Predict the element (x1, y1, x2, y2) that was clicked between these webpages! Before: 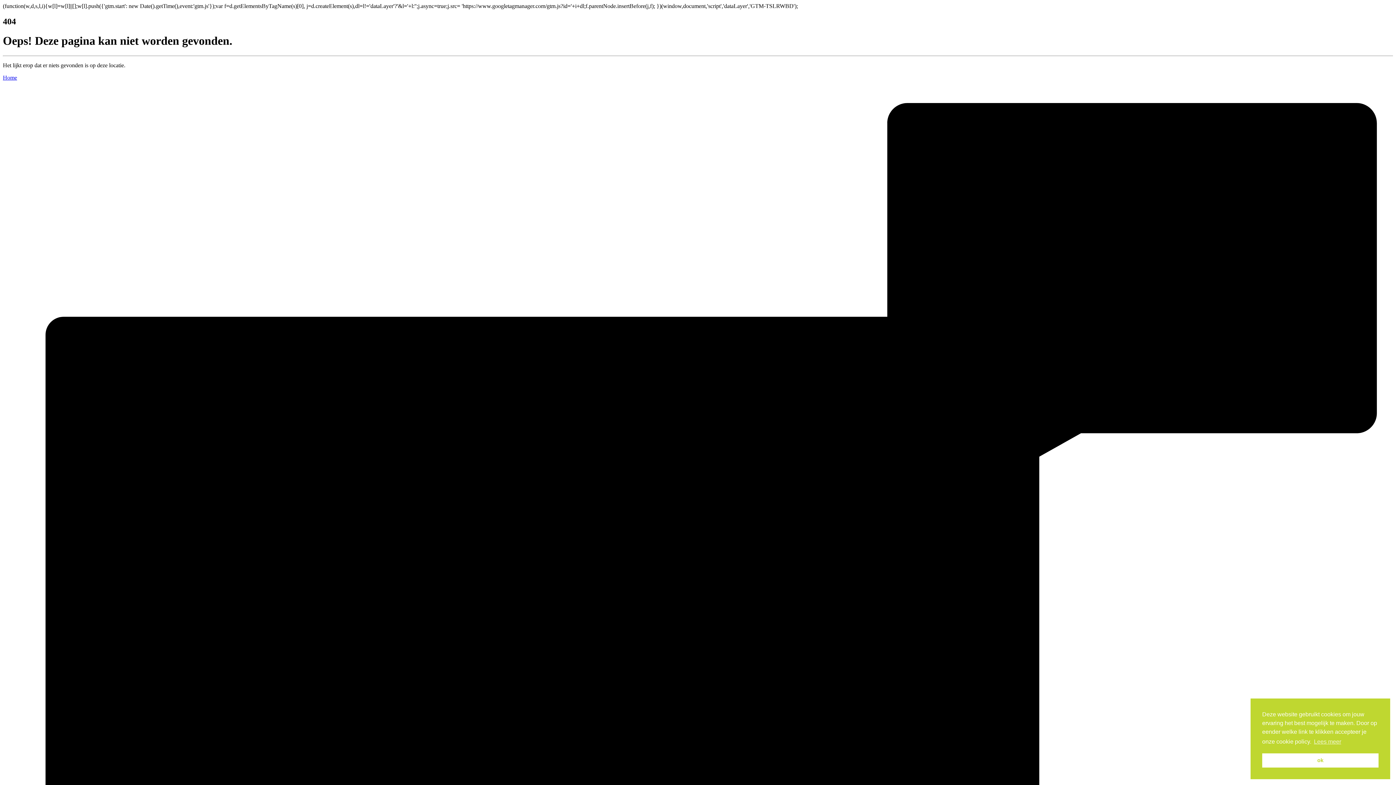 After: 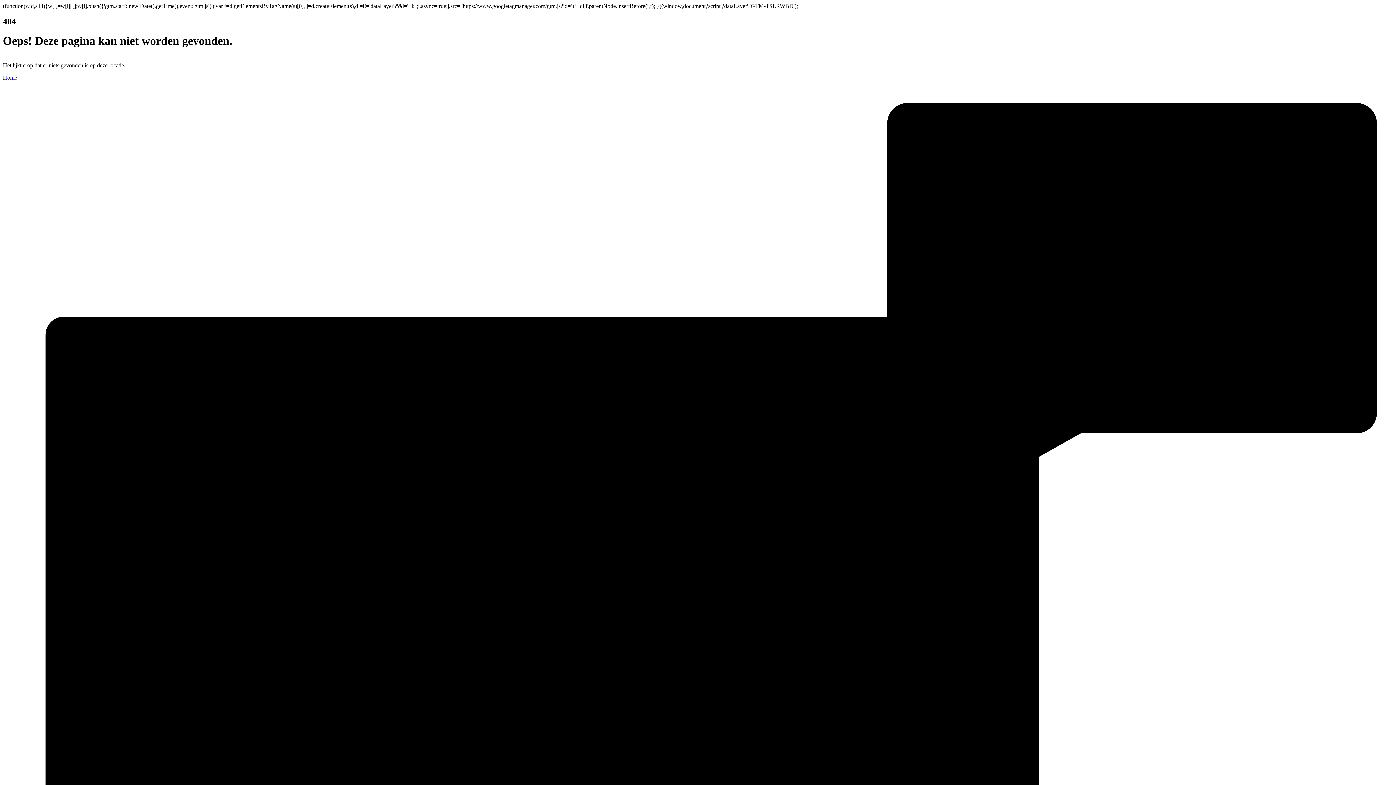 Action: label: dismiss cookie message bbox: (1262, 753, 1378, 768)